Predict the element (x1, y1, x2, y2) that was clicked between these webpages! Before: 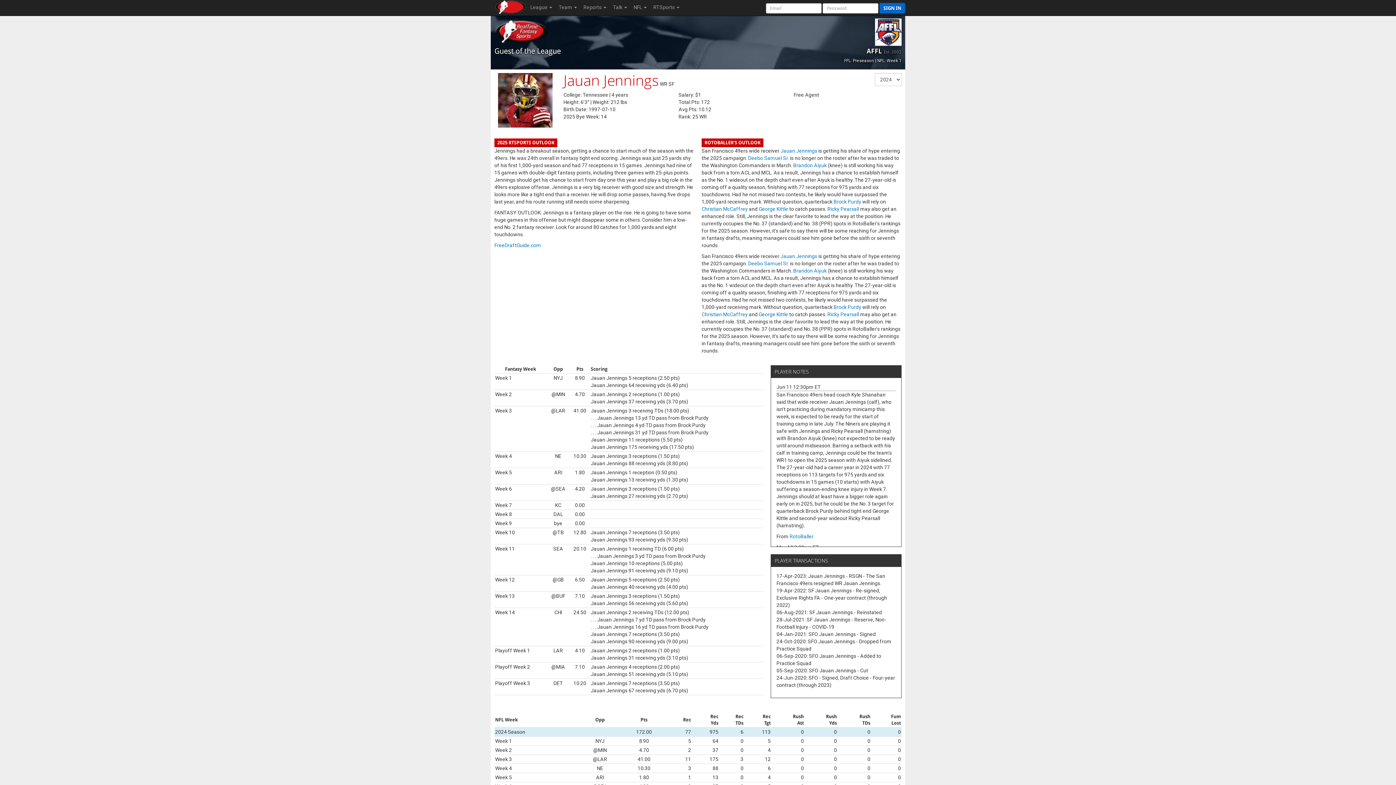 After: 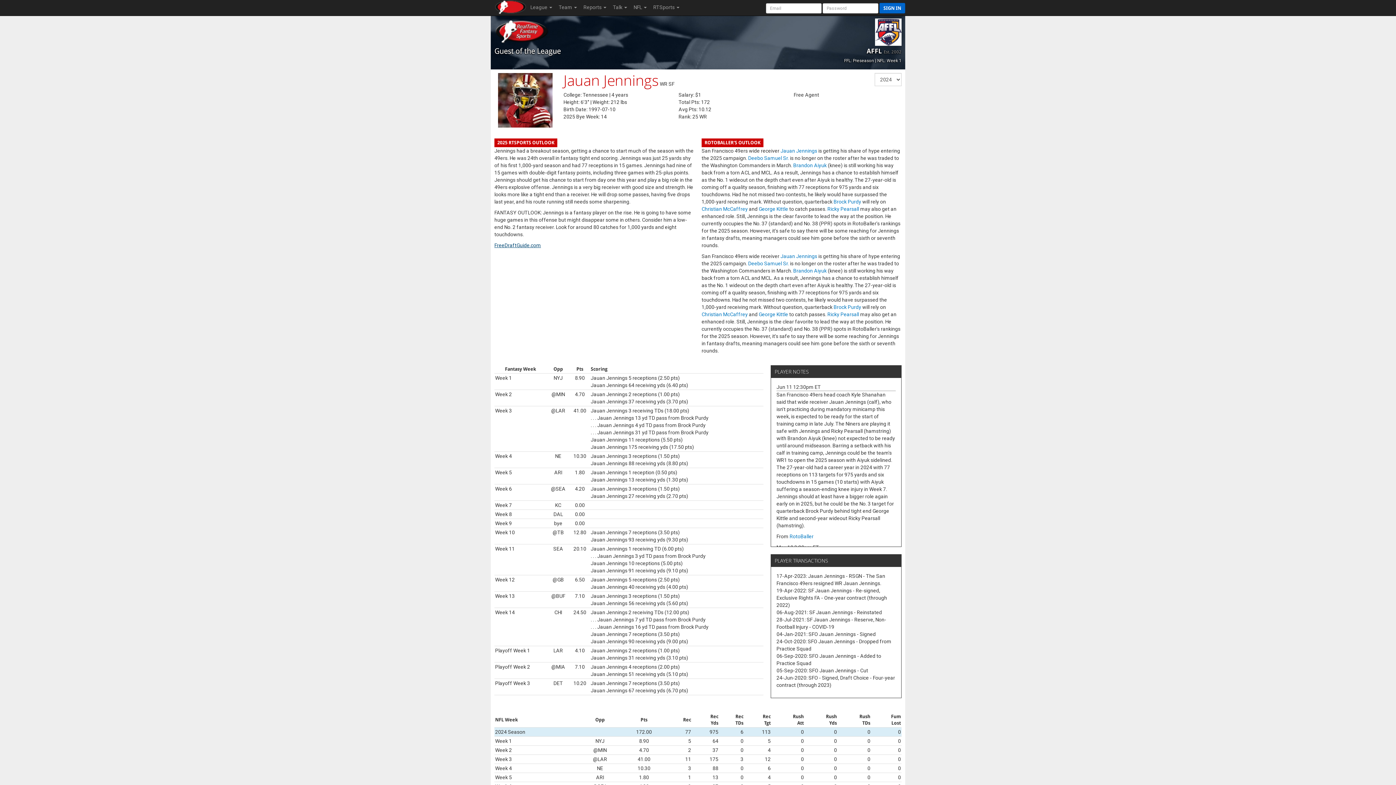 Action: bbox: (494, 242, 541, 248) label: FreeDraftGuide.com